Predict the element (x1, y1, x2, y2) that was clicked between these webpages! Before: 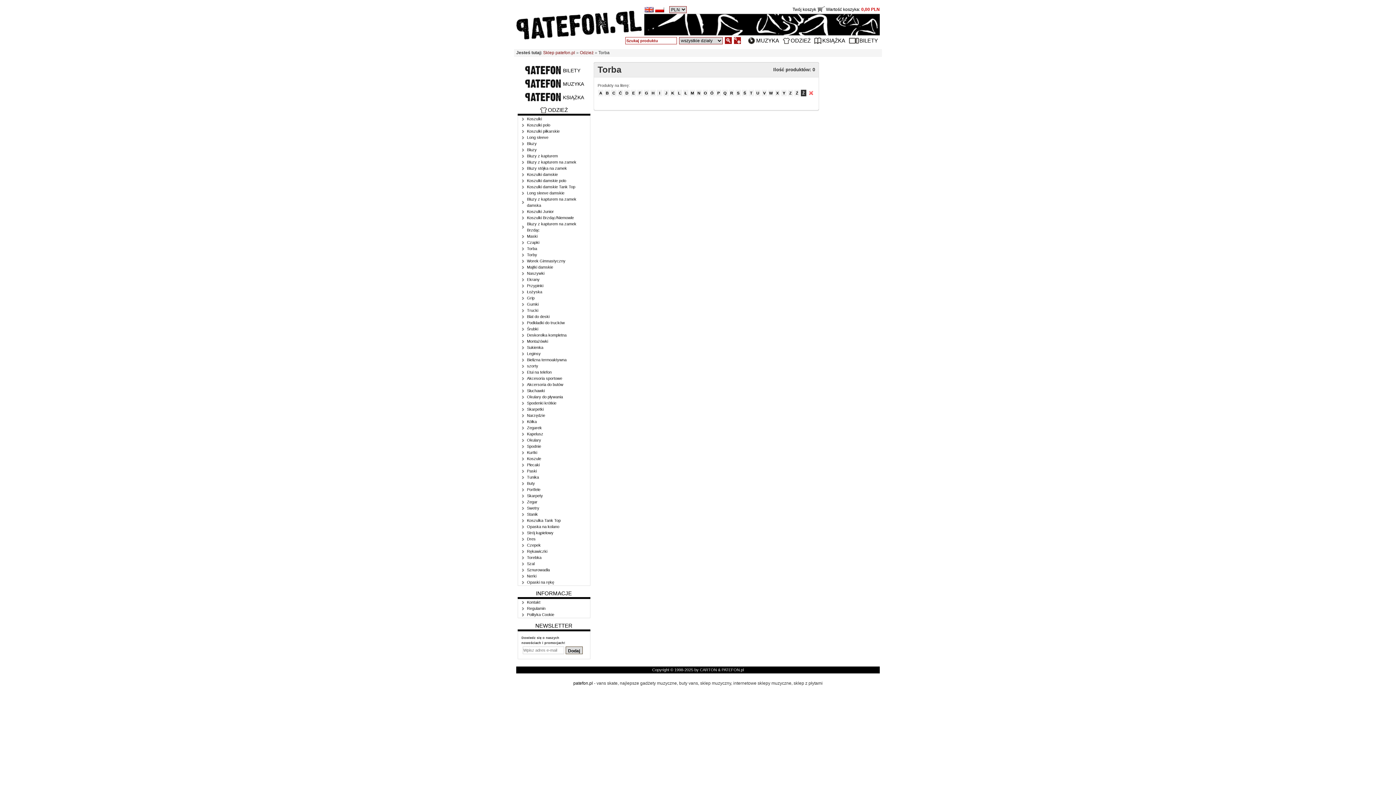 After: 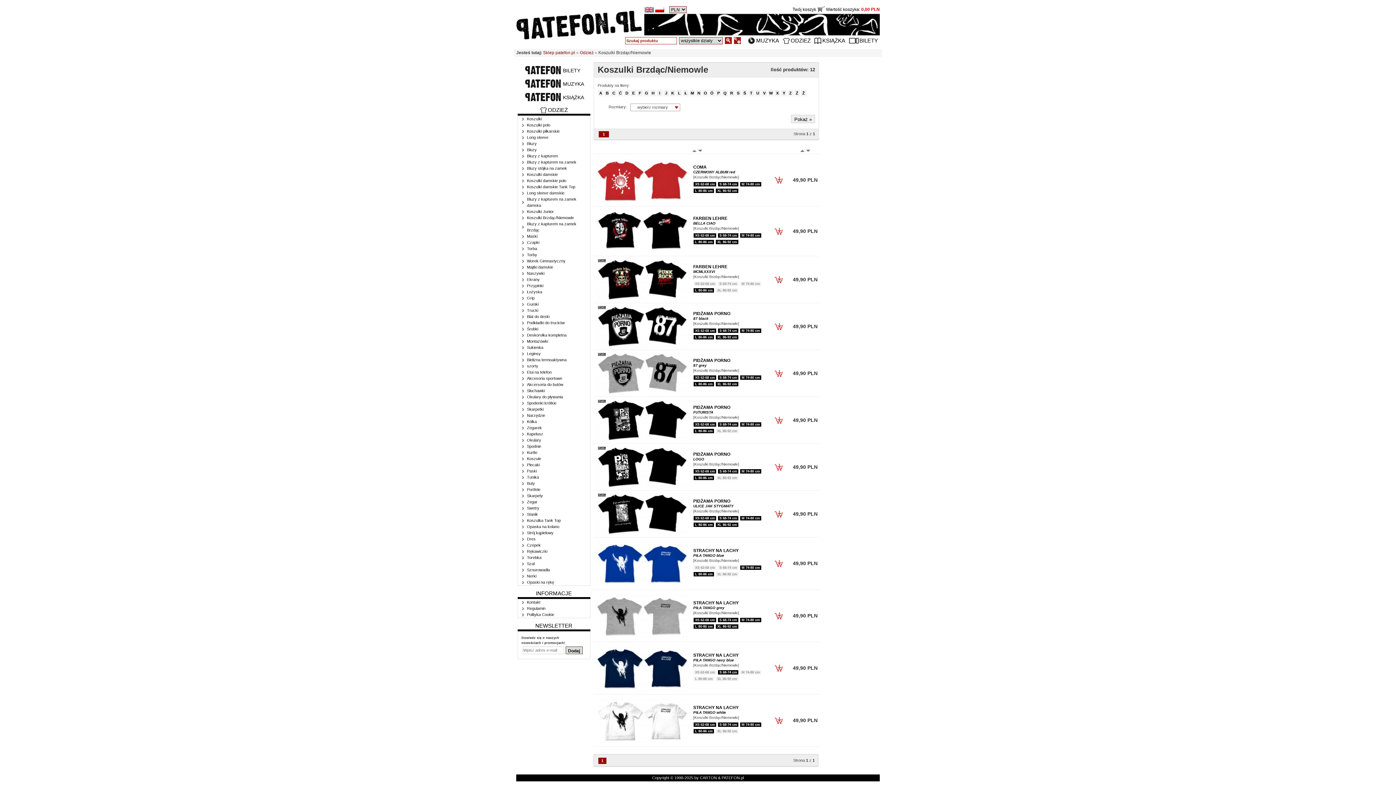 Action: label: Koszulki Brzdąc/Niemowle bbox: (518, 214, 590, 221)